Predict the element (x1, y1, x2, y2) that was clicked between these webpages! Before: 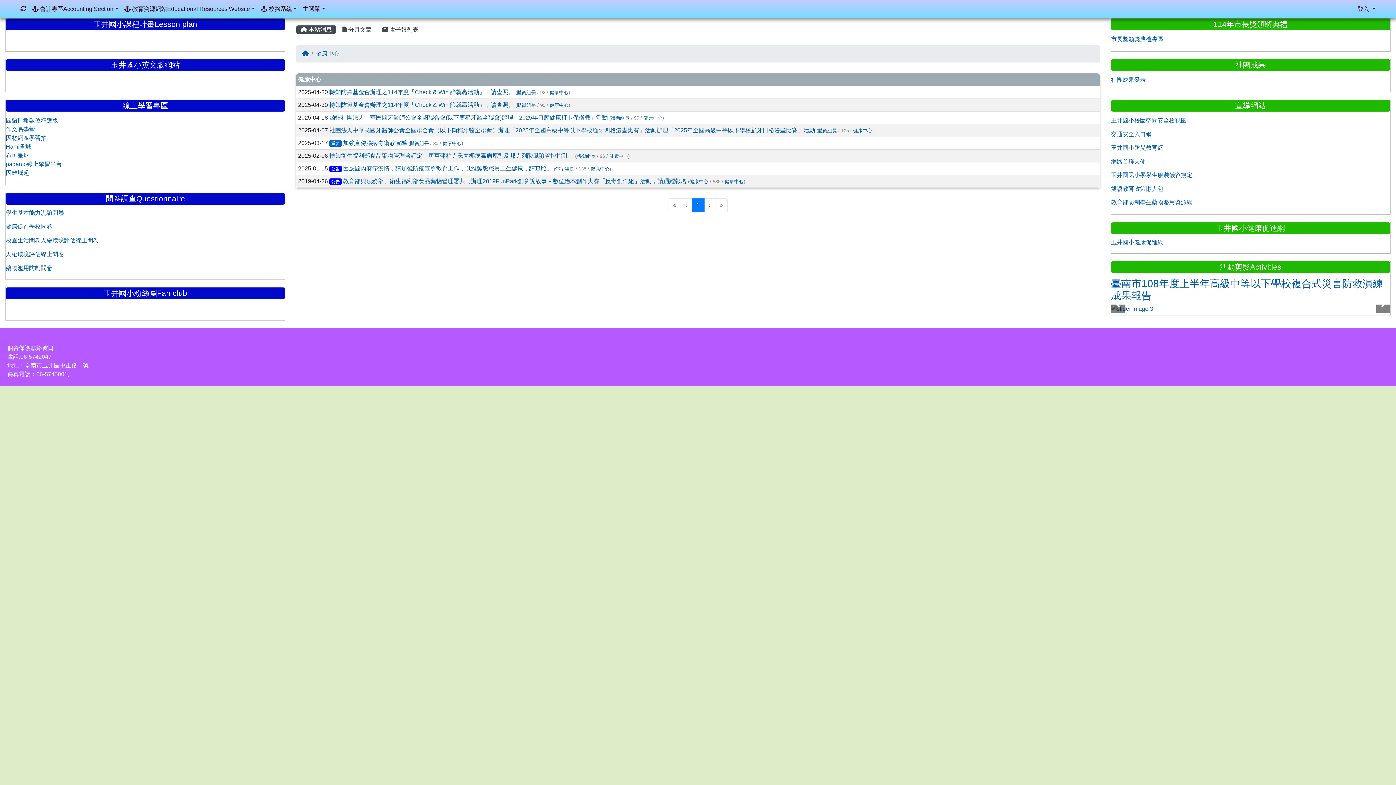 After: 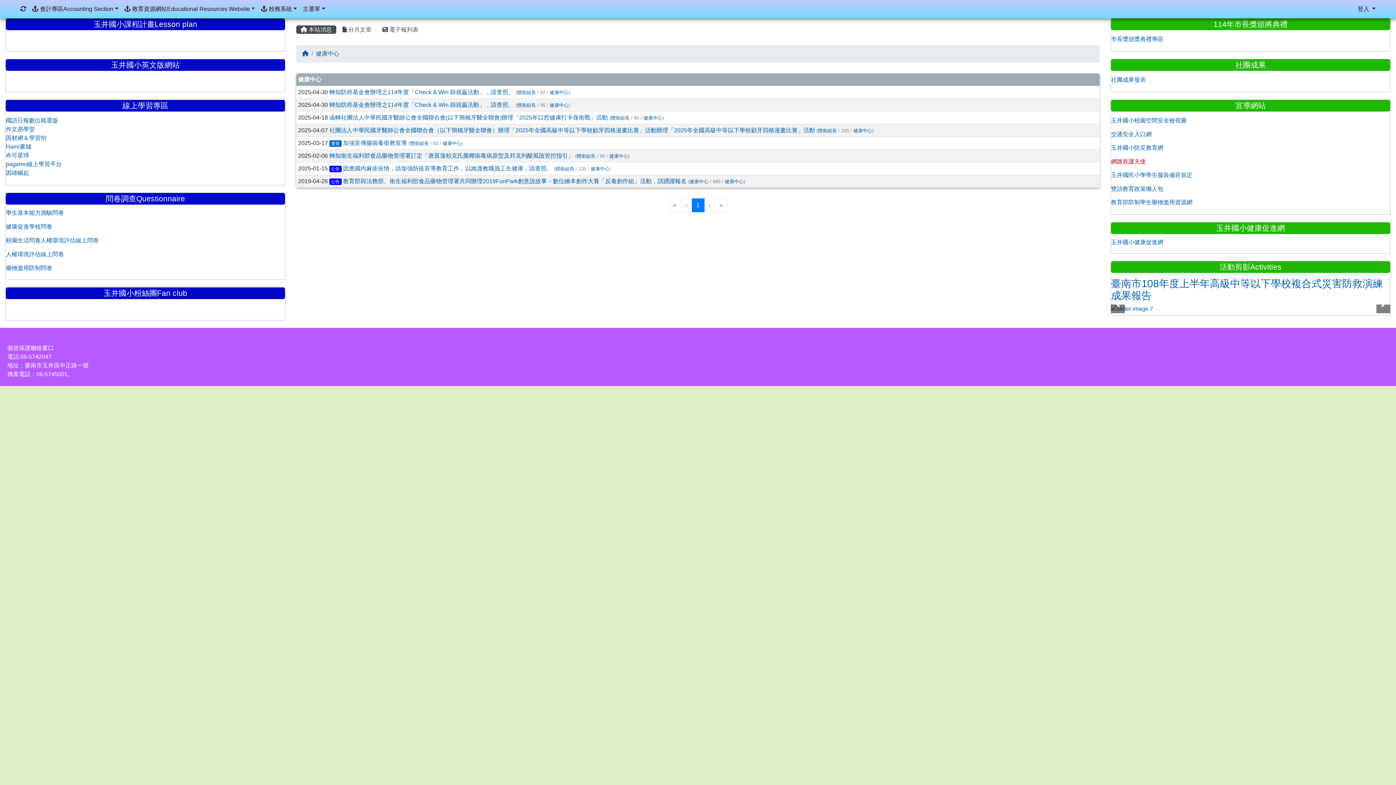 Action: bbox: (1111, 158, 1146, 164) label: 網路首護天使